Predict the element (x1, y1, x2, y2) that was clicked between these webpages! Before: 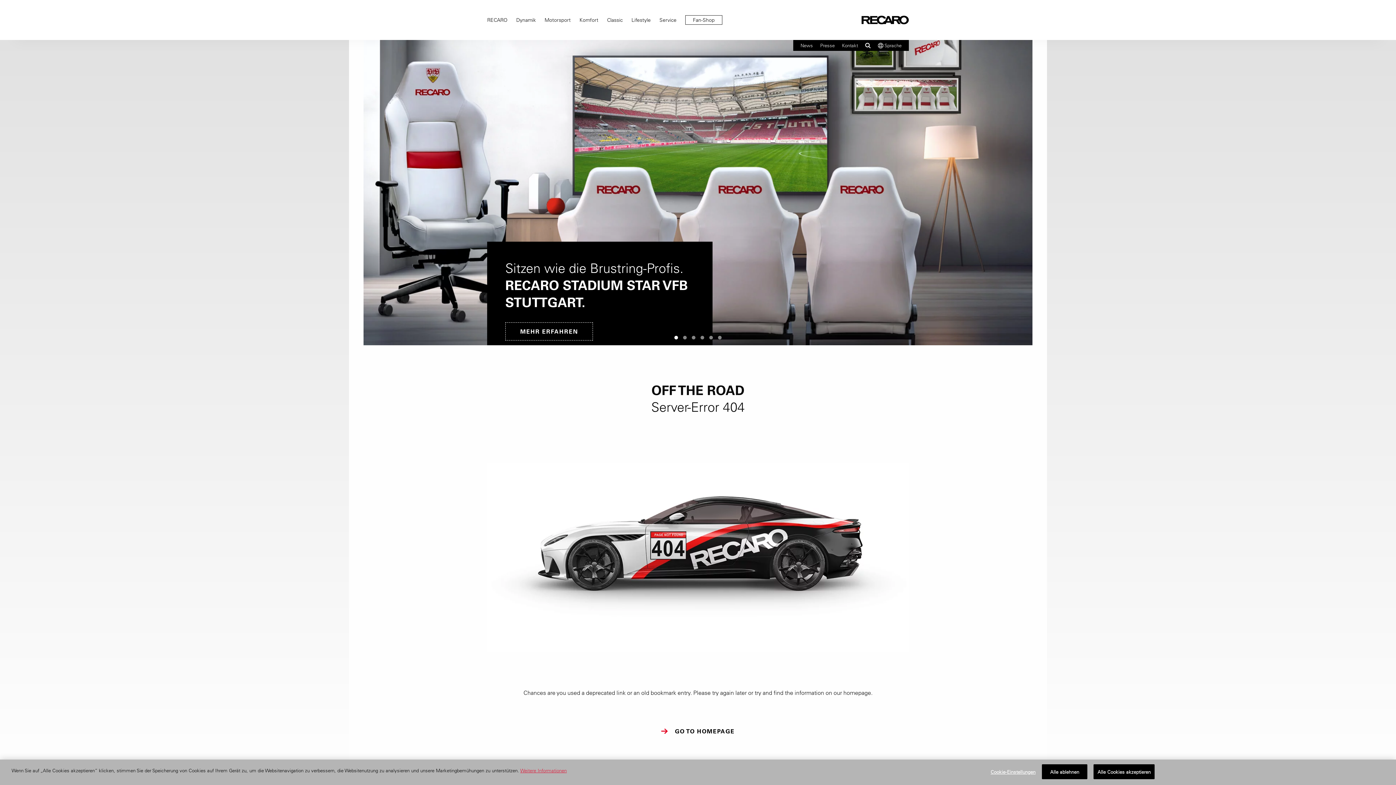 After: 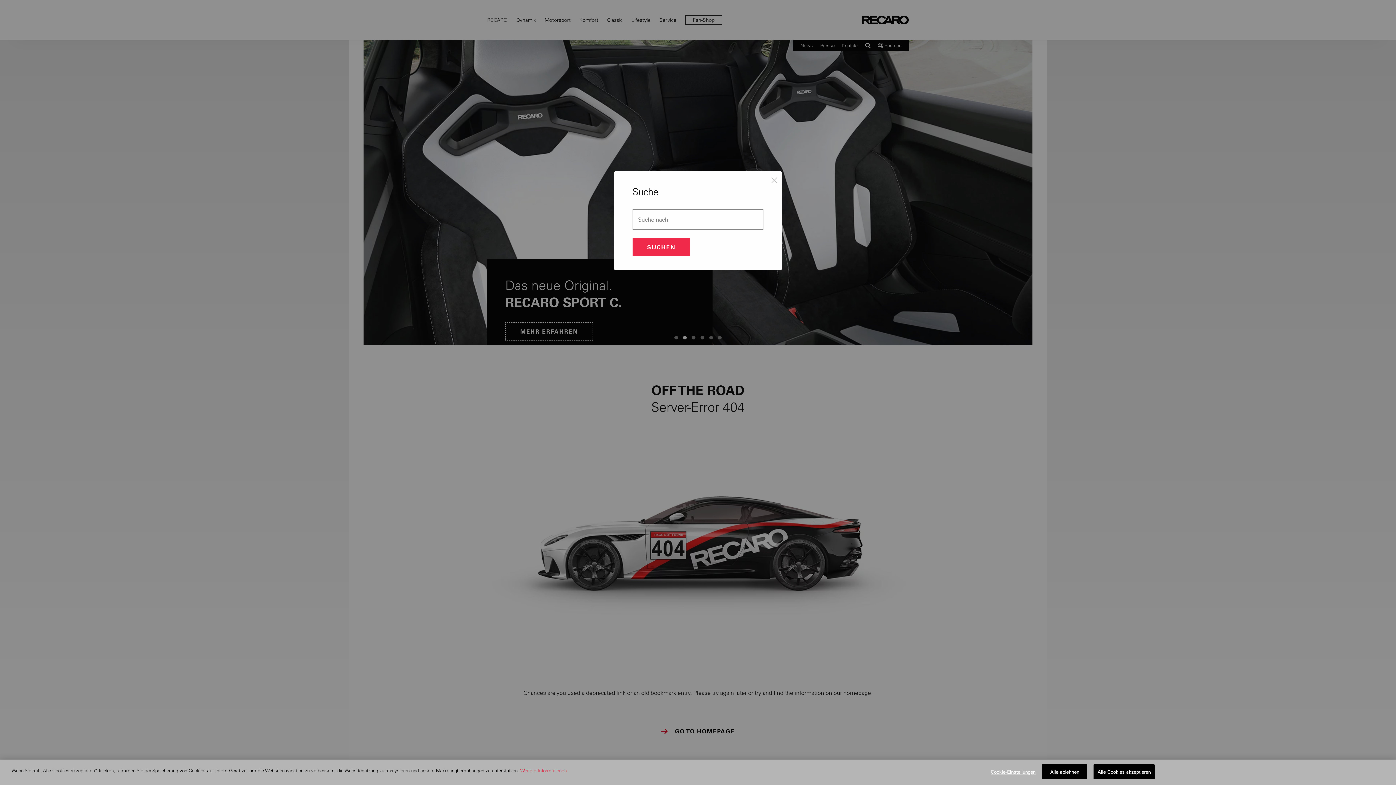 Action: bbox: (865, 40, 870, 50)